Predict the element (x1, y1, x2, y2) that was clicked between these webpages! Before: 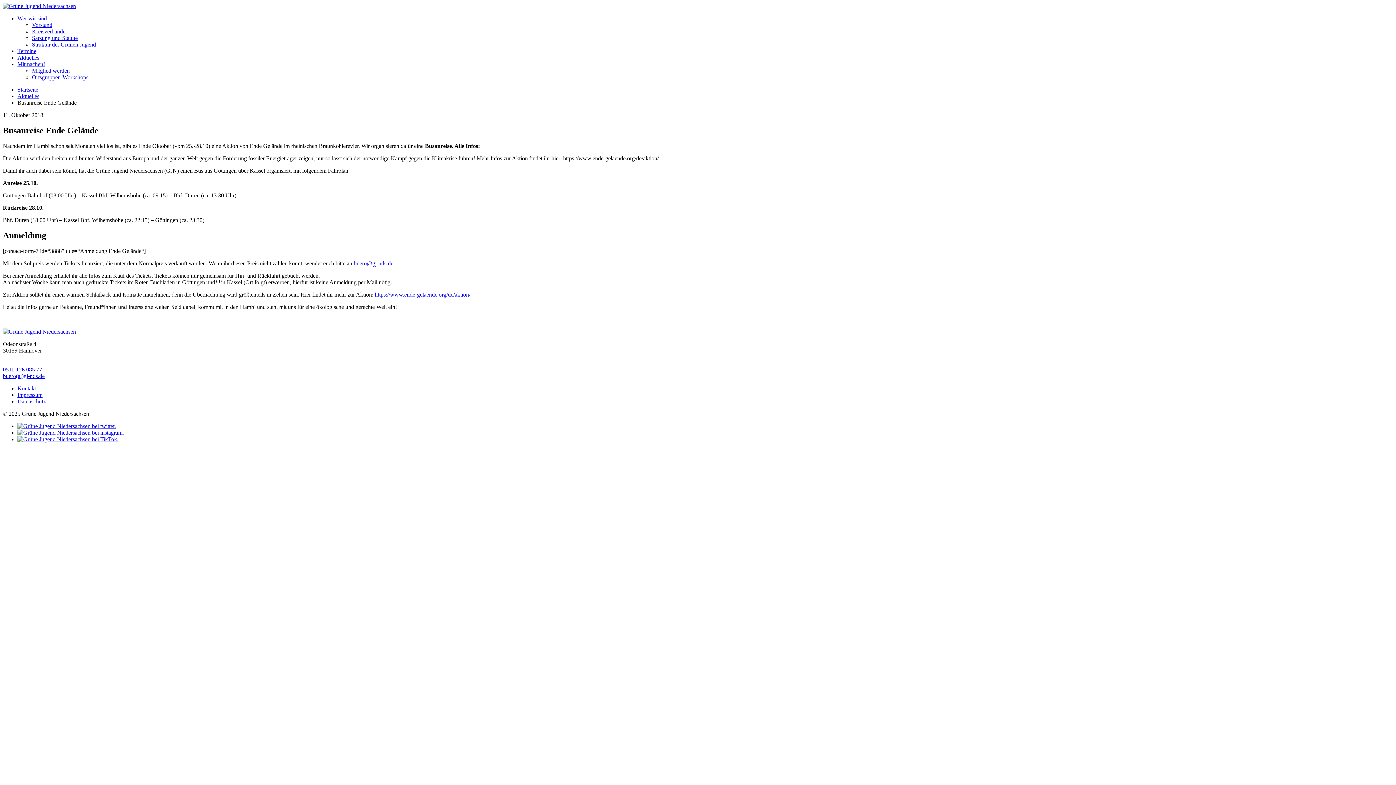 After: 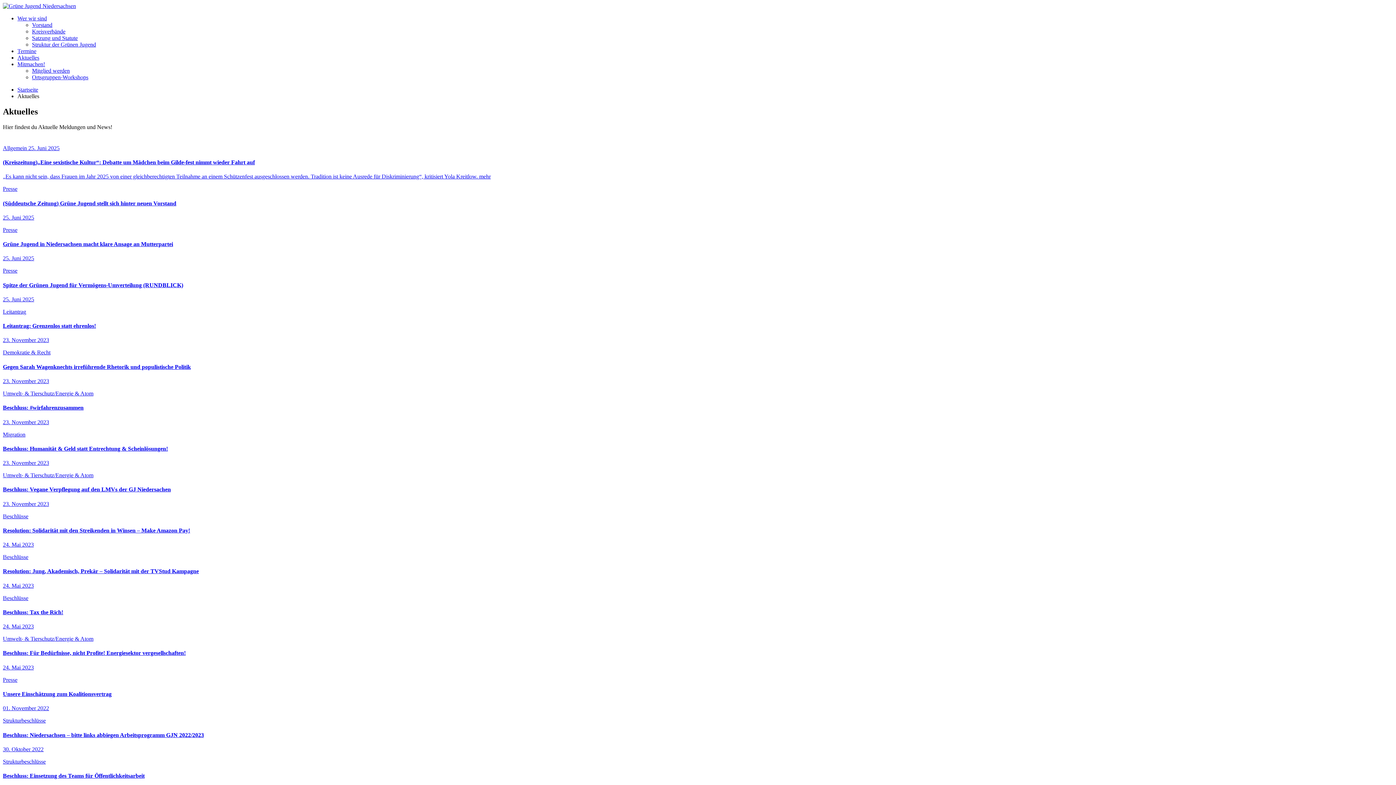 Action: label: Aktuelles bbox: (17, 93, 39, 99)